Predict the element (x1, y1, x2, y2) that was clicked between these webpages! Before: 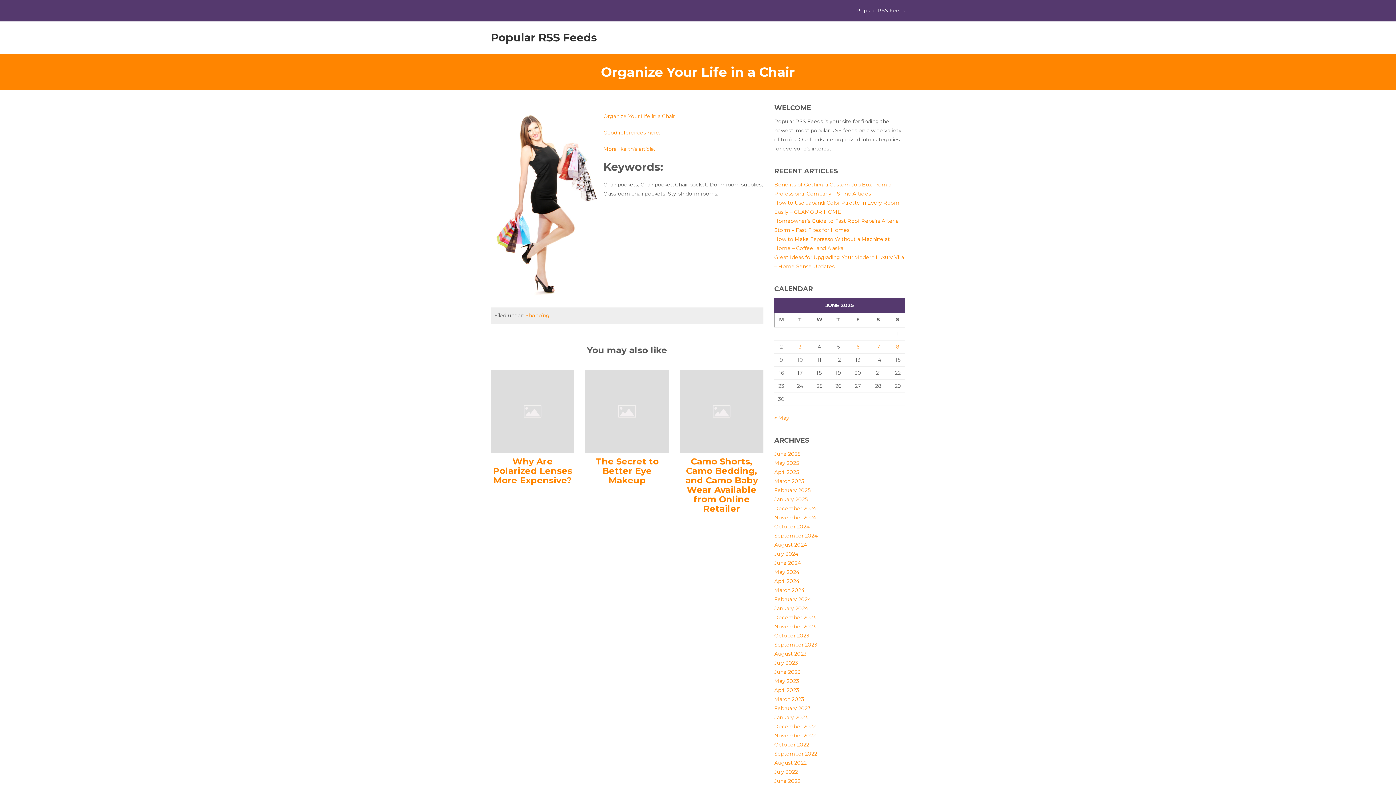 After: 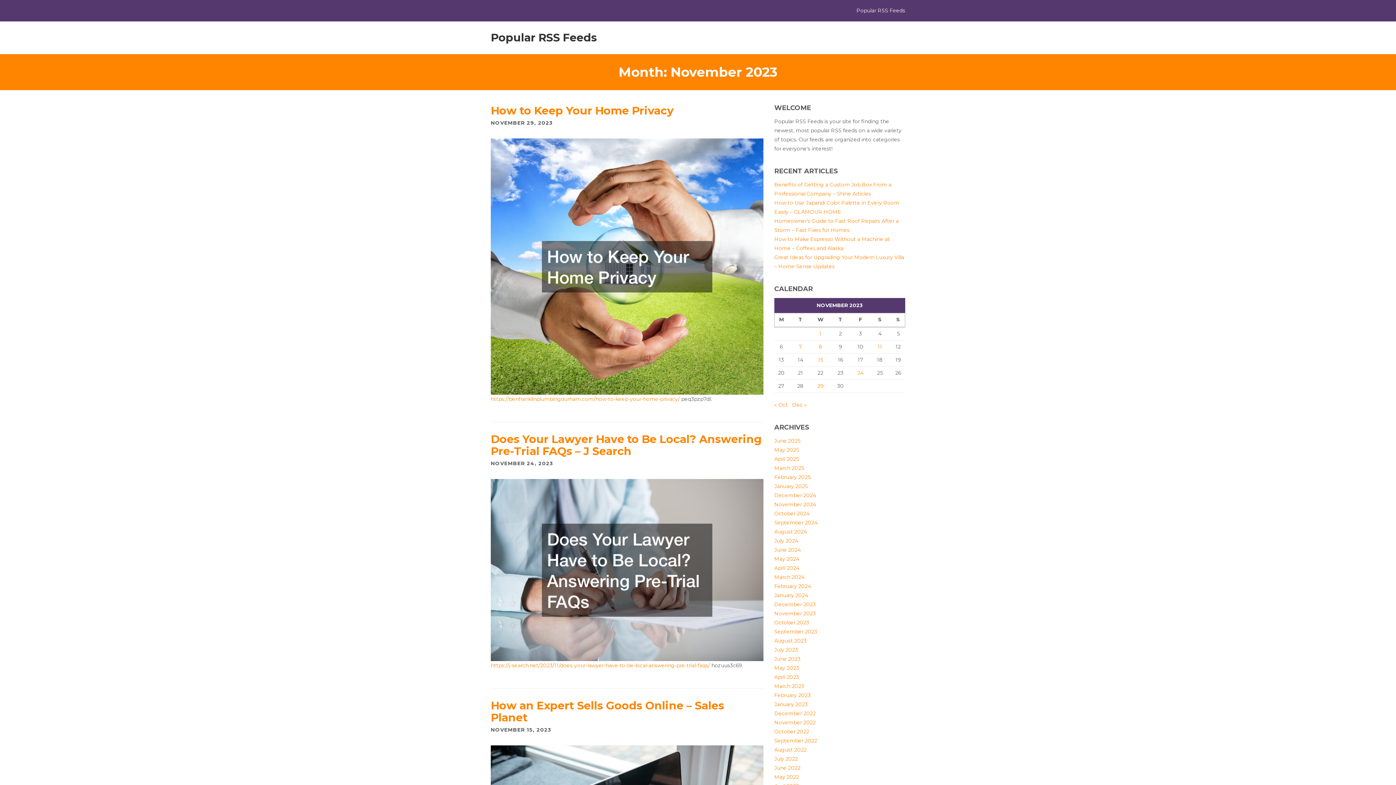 Action: bbox: (774, 623, 816, 630) label: November 2023